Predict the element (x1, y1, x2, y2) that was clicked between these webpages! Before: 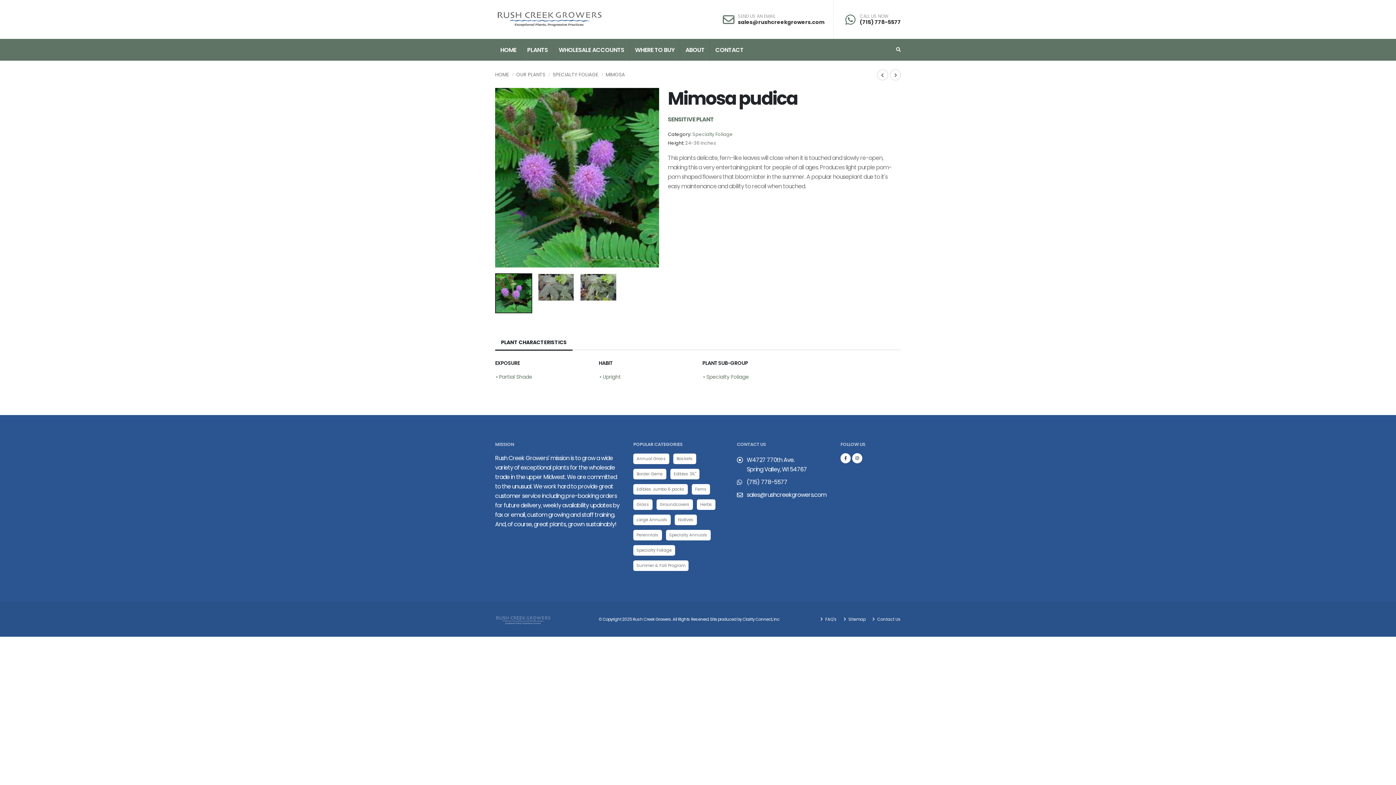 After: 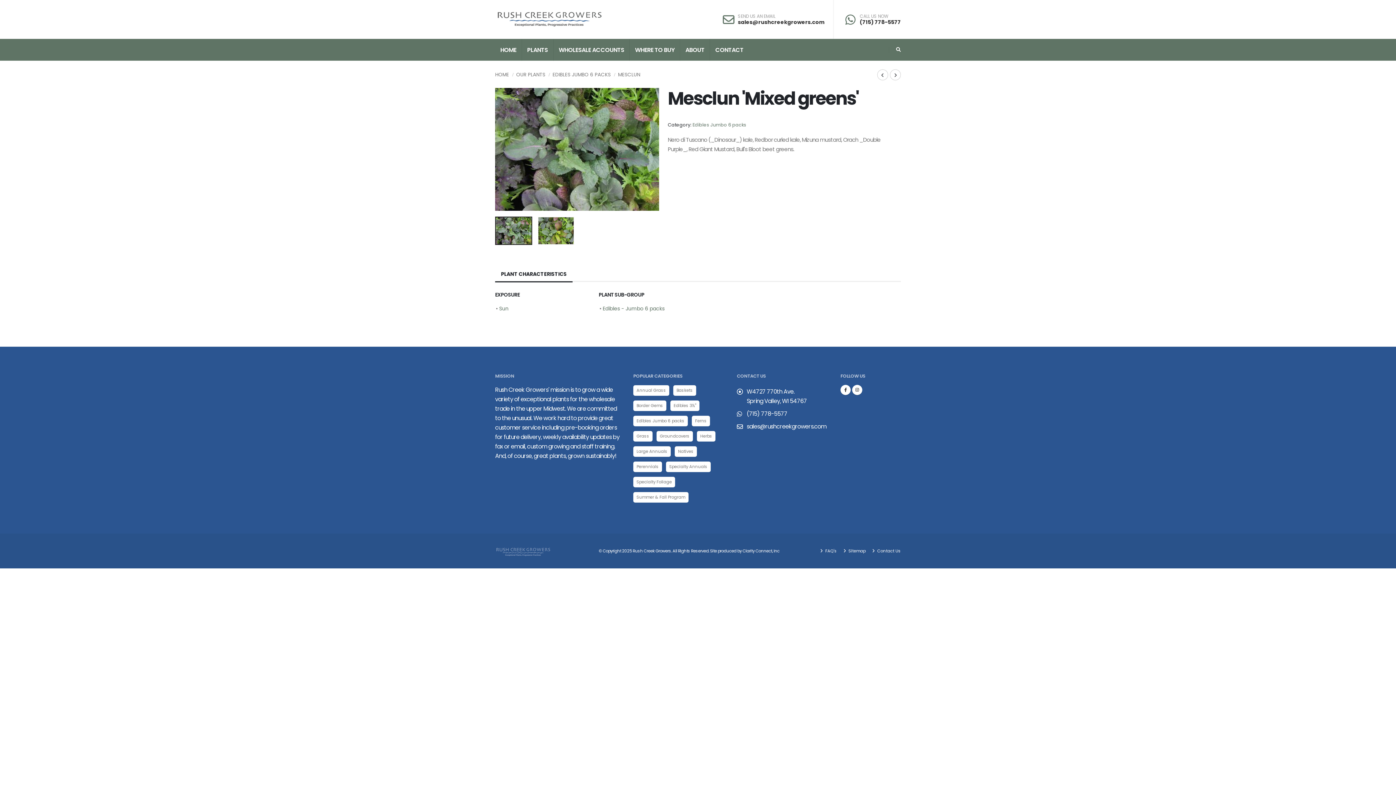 Action: bbox: (877, 69, 888, 80)